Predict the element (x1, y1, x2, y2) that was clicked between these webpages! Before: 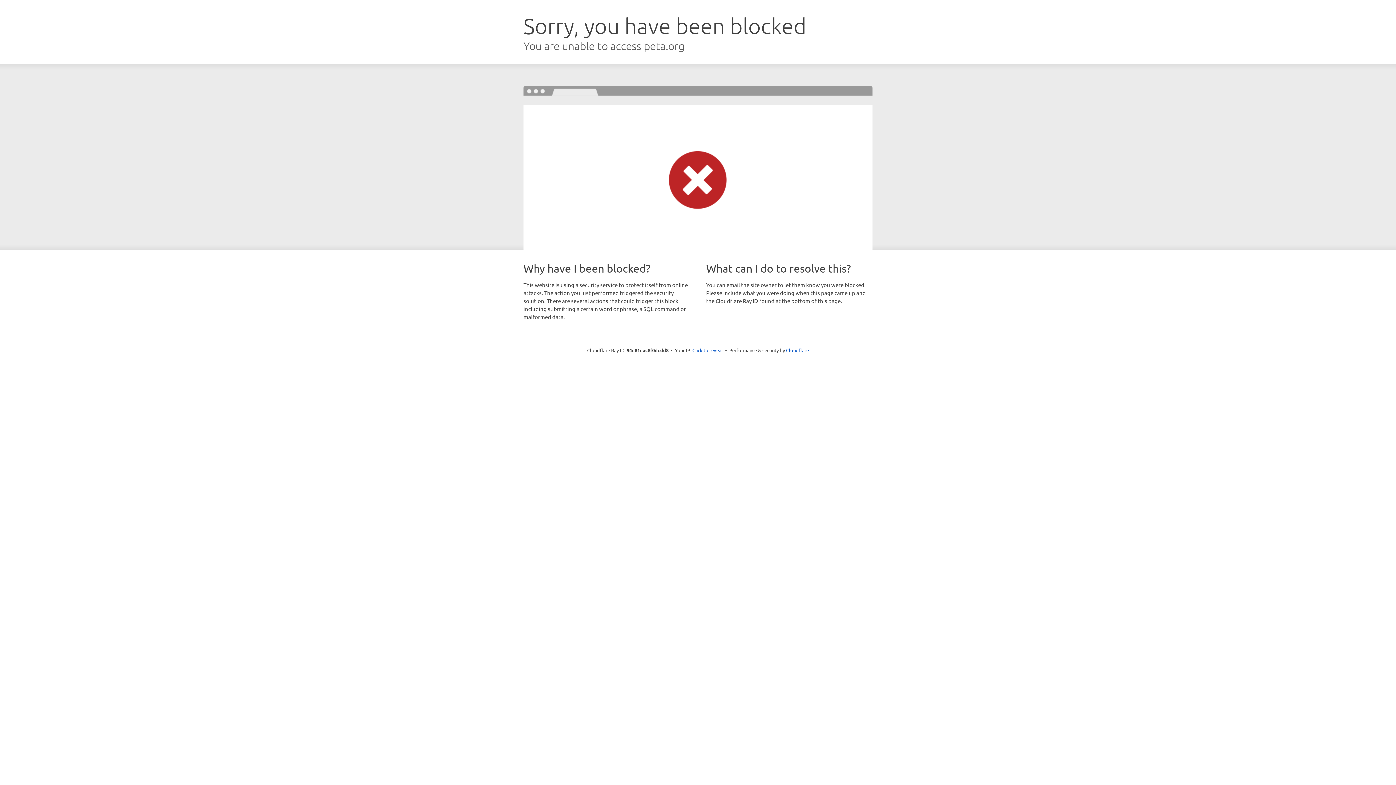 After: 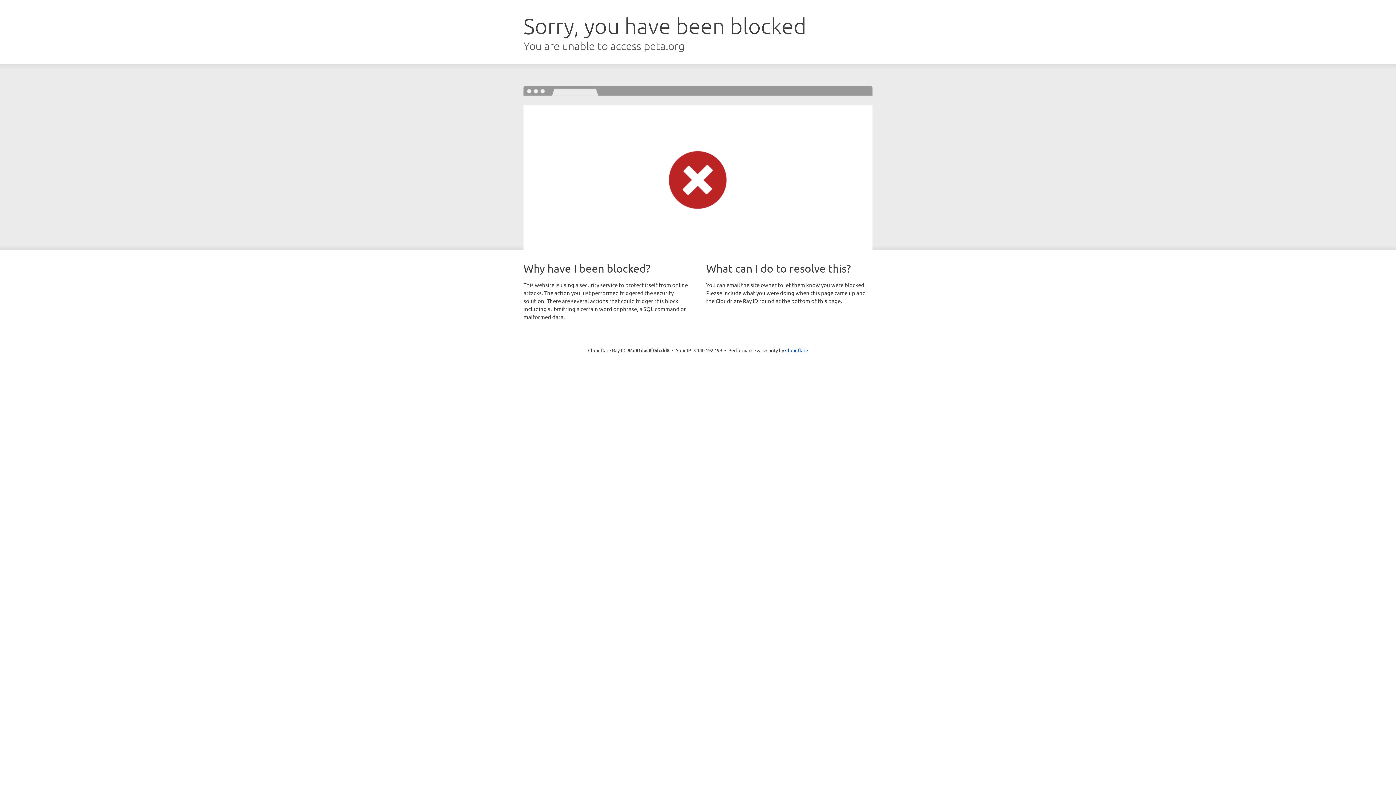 Action: label: Click to reveal bbox: (692, 346, 723, 353)